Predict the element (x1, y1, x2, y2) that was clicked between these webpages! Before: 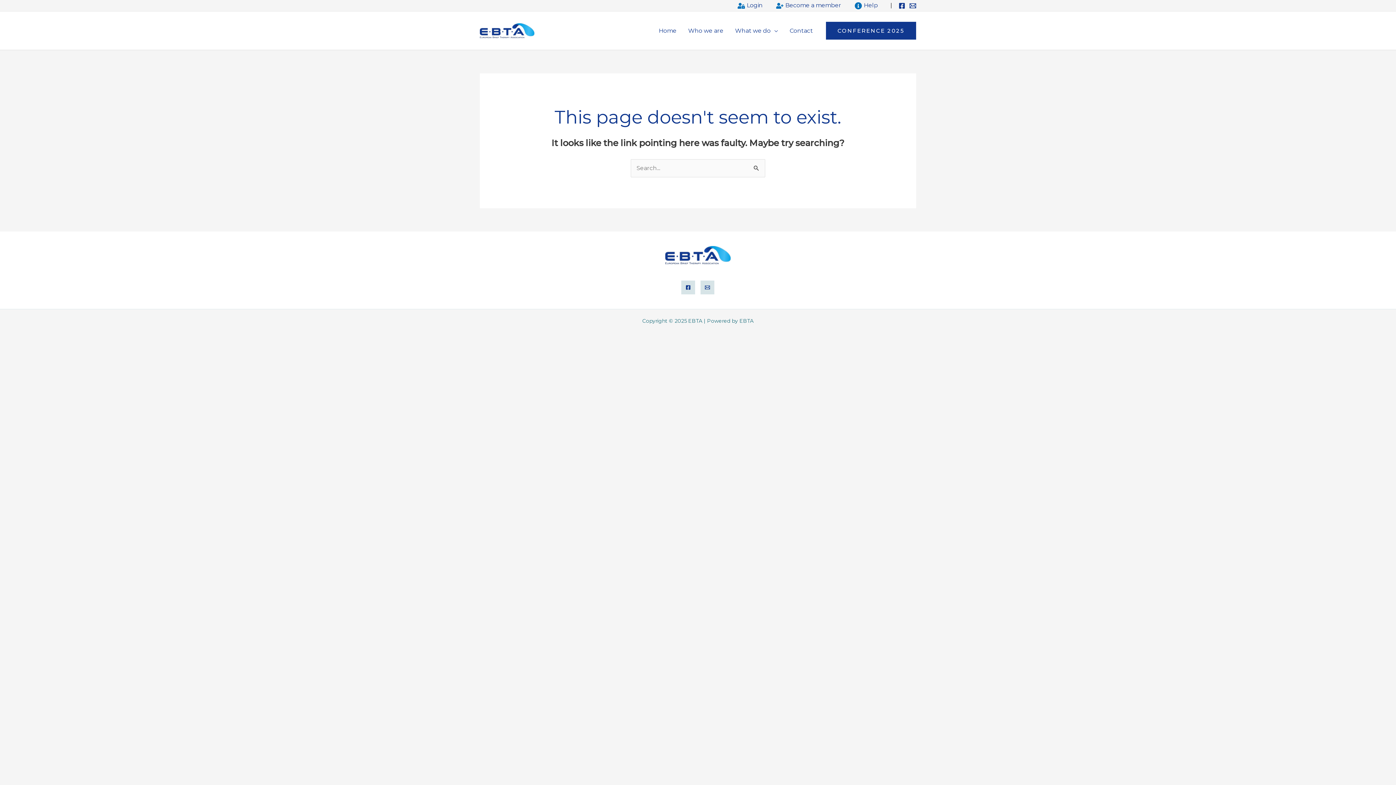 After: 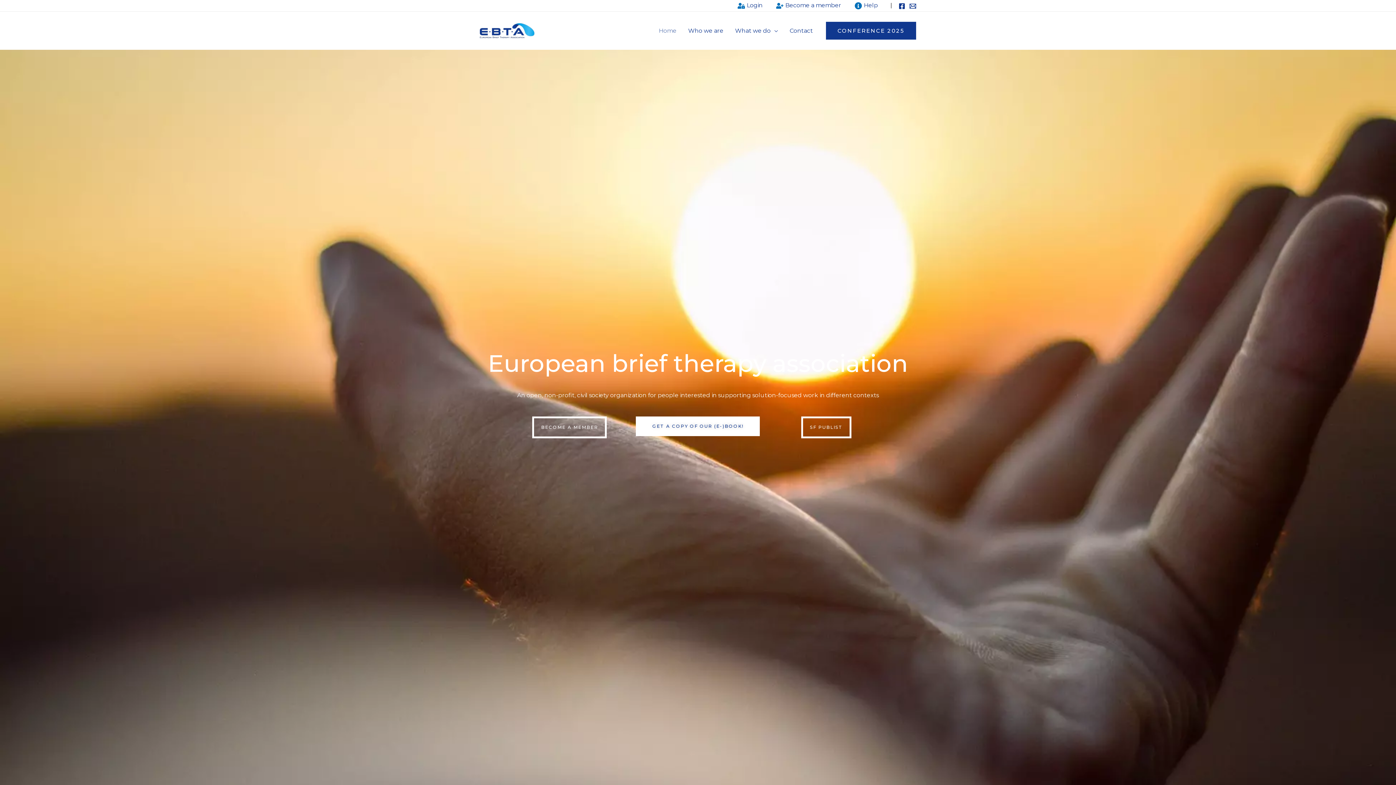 Action: bbox: (480, 26, 534, 33)